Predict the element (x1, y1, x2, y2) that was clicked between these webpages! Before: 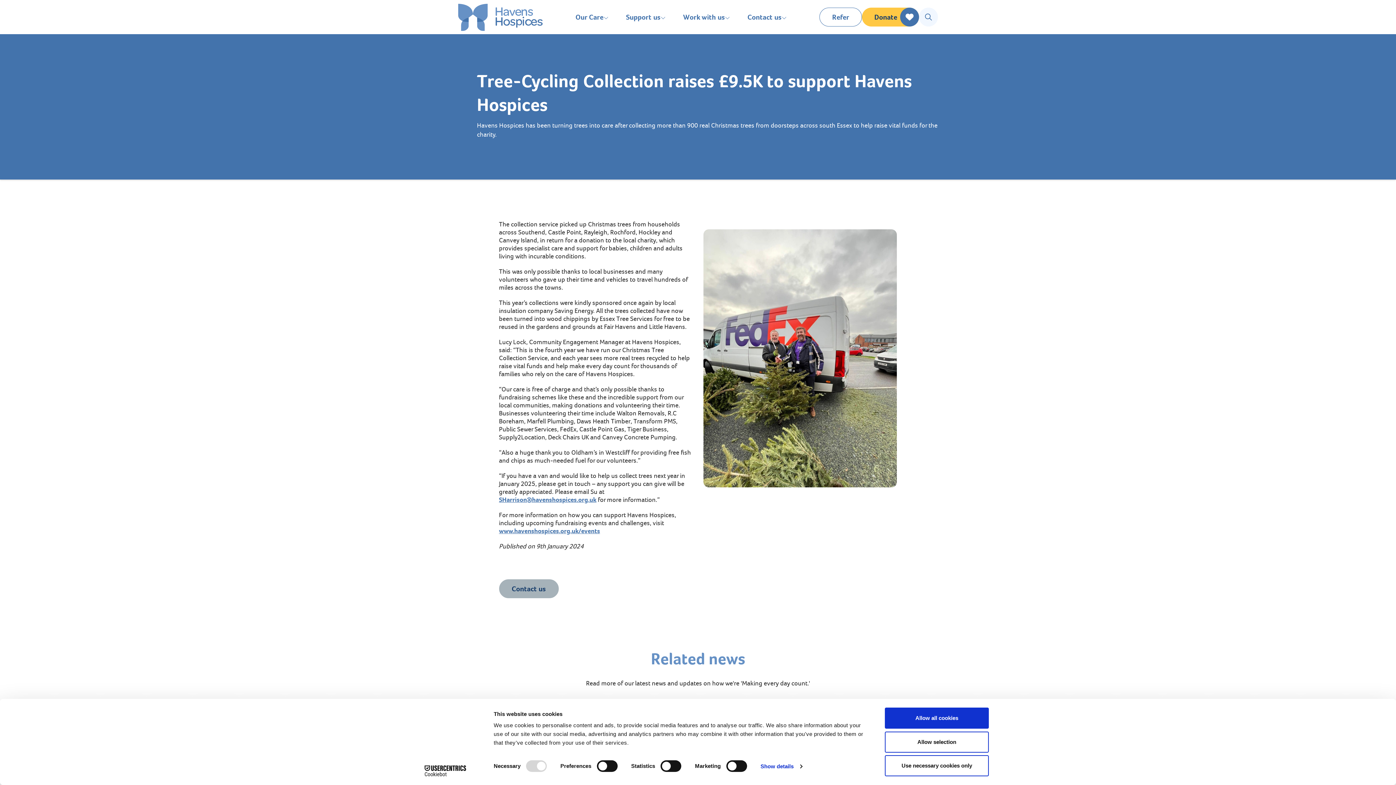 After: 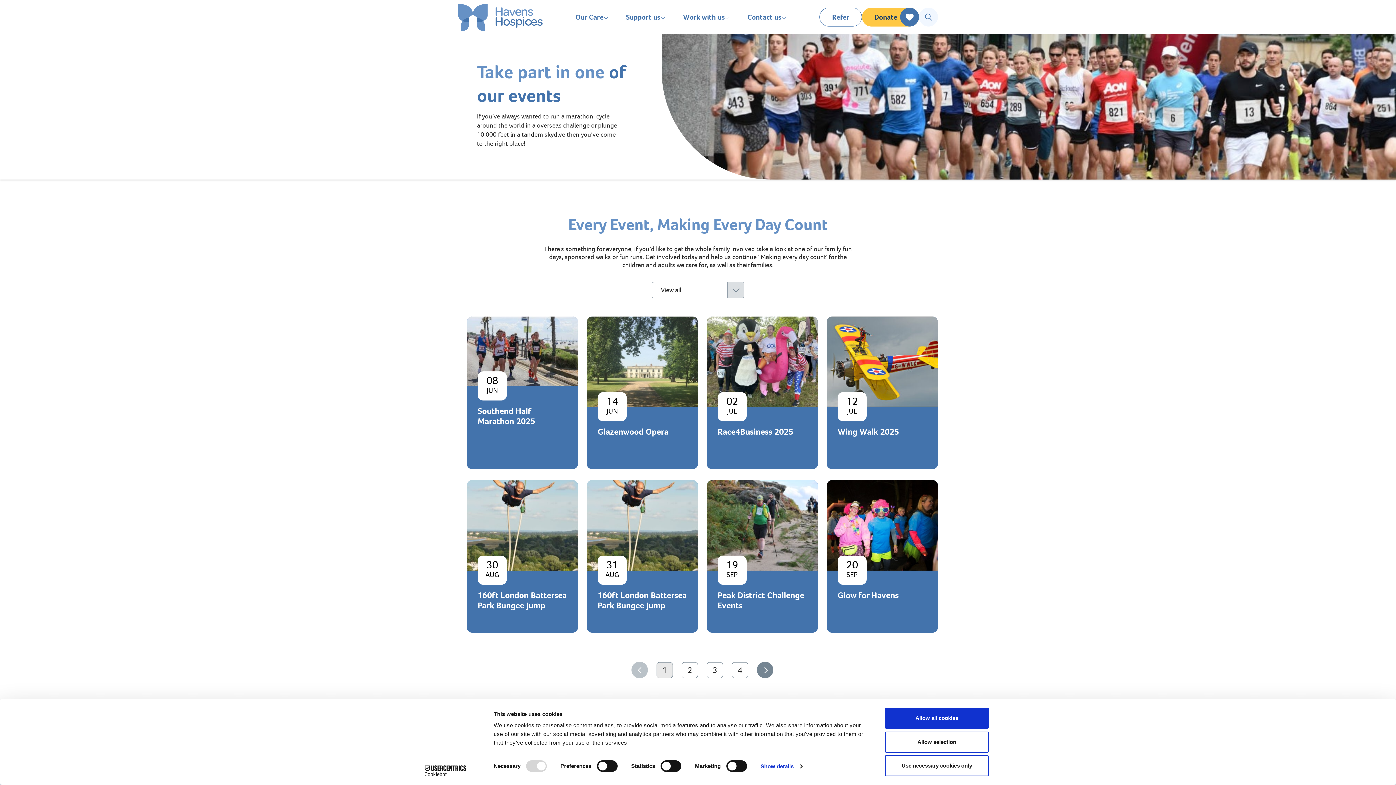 Action: label: www.havenshospices.org.uk/events bbox: (499, 527, 600, 535)